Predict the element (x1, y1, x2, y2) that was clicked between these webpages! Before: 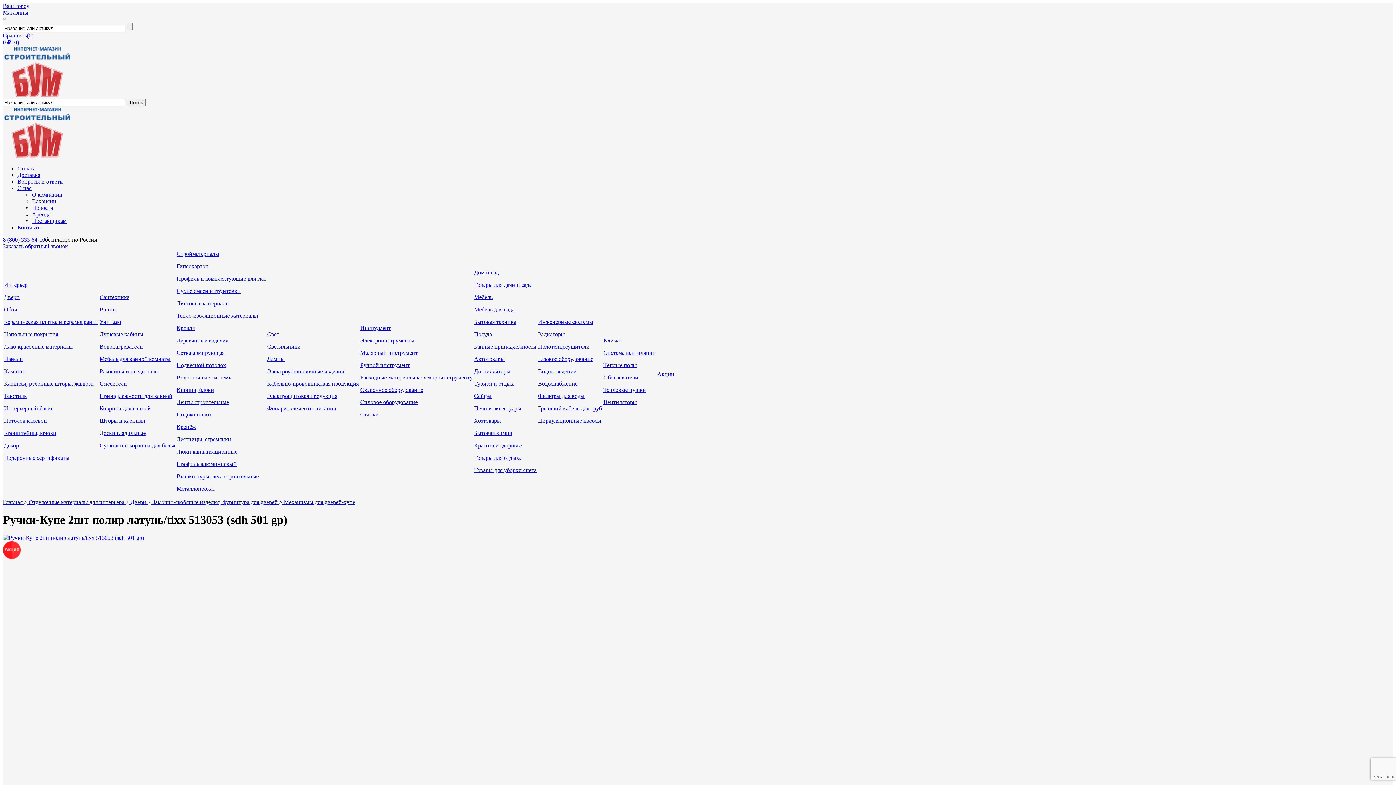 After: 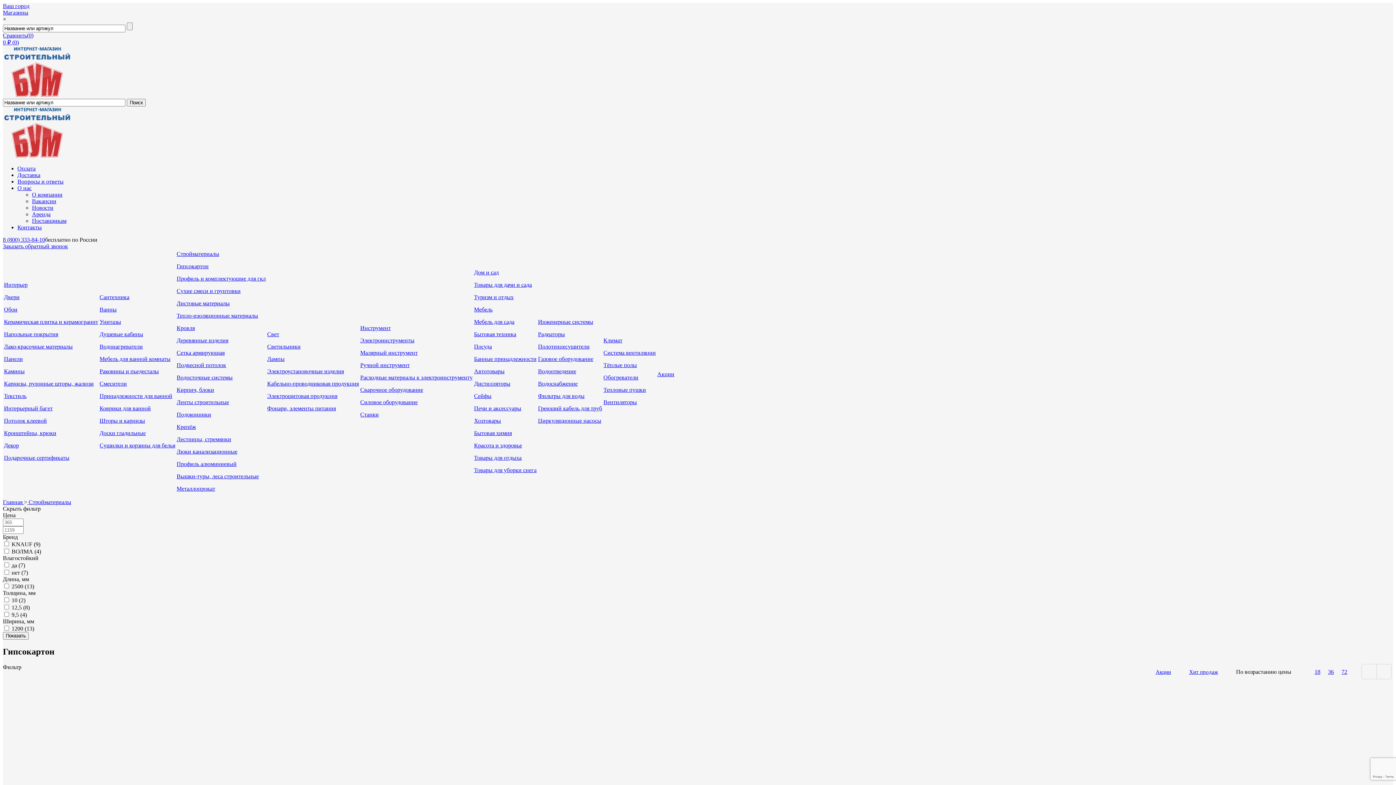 Action: bbox: (176, 263, 265, 269) label: Гипсокартон